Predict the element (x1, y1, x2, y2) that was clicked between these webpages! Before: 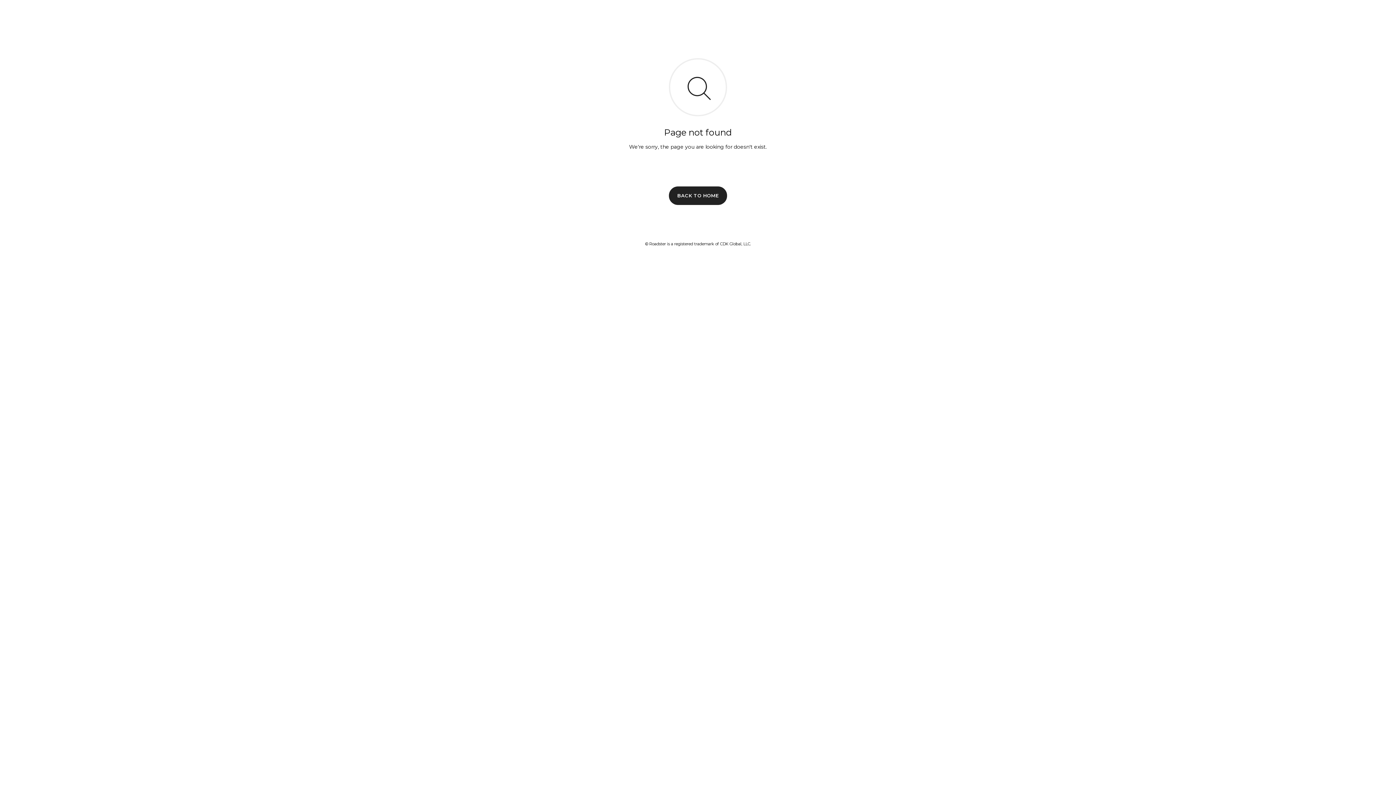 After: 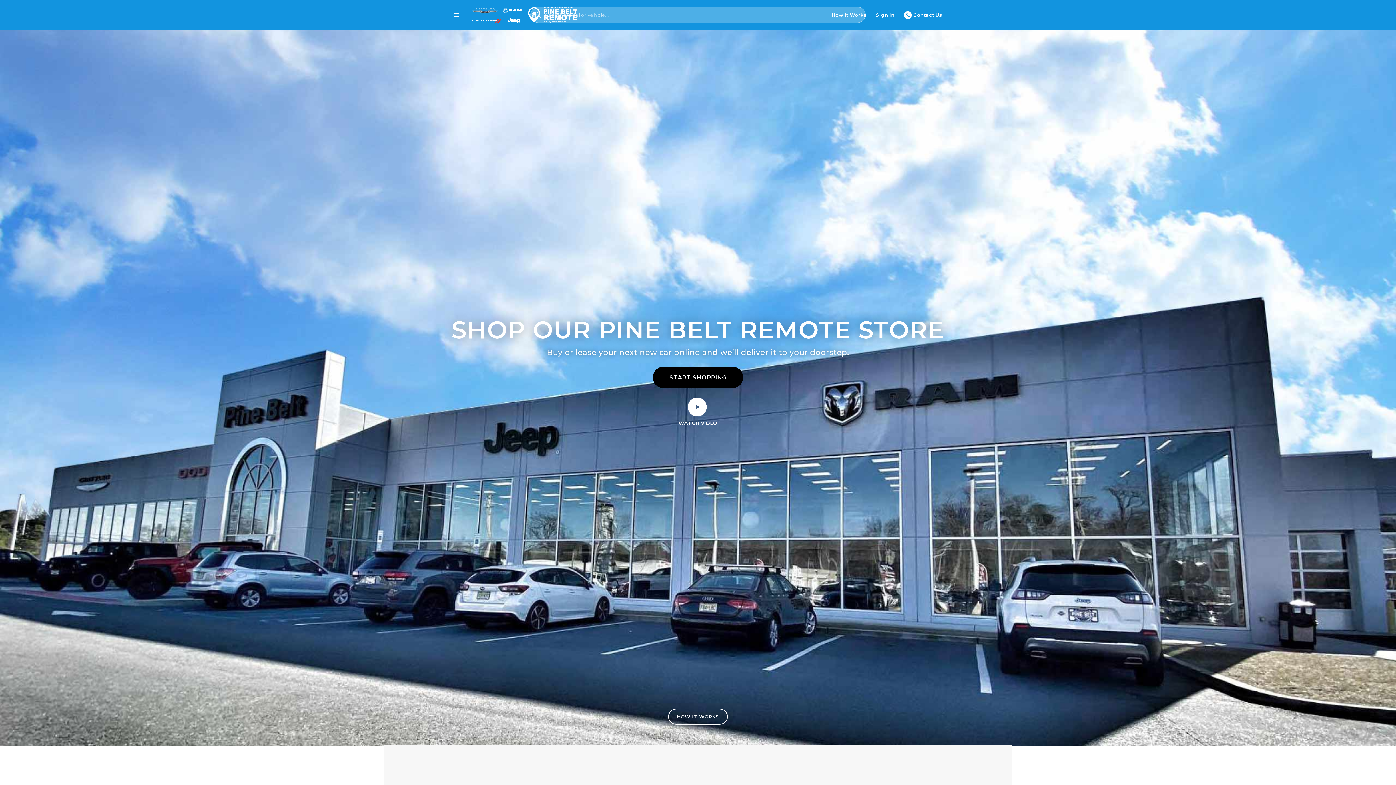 Action: bbox: (669, 186, 727, 204) label: BACK TO HOME